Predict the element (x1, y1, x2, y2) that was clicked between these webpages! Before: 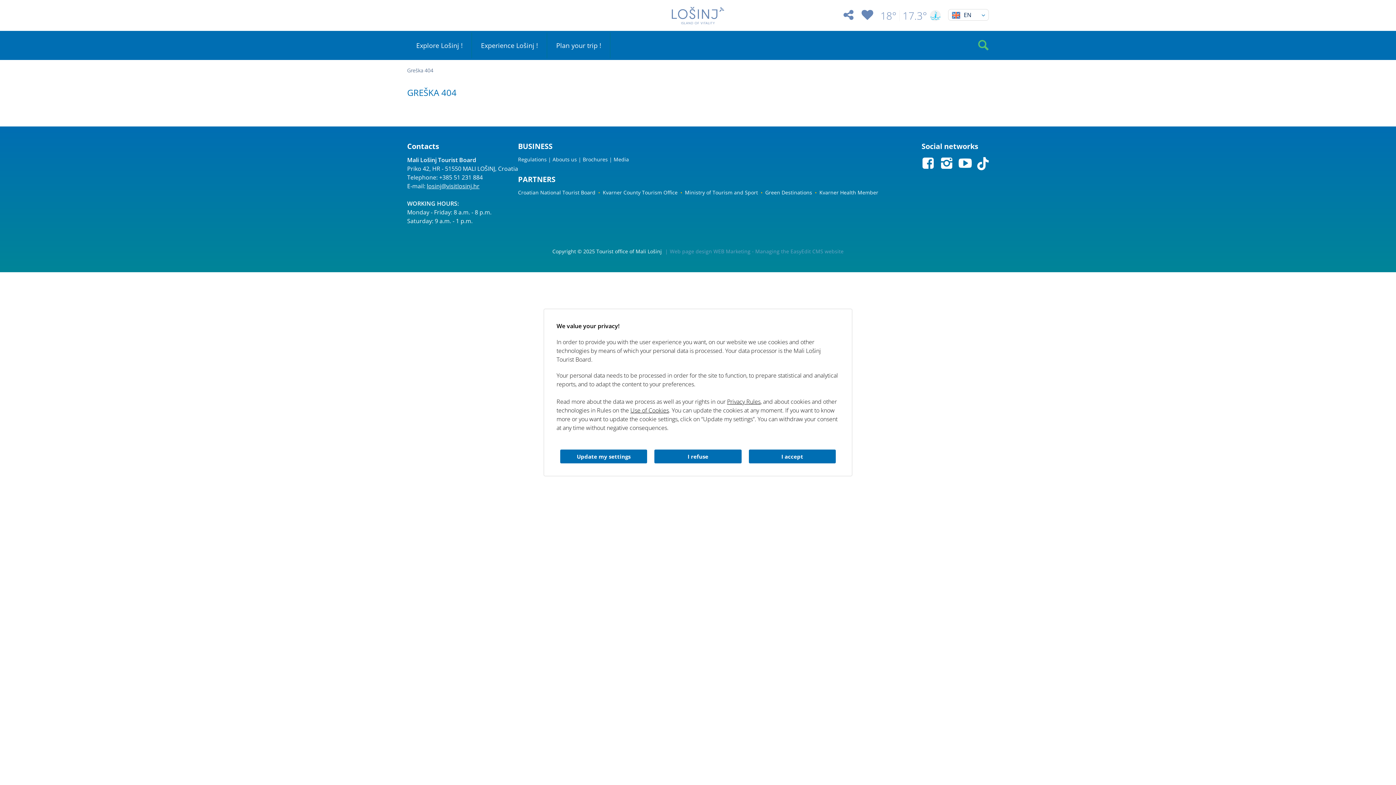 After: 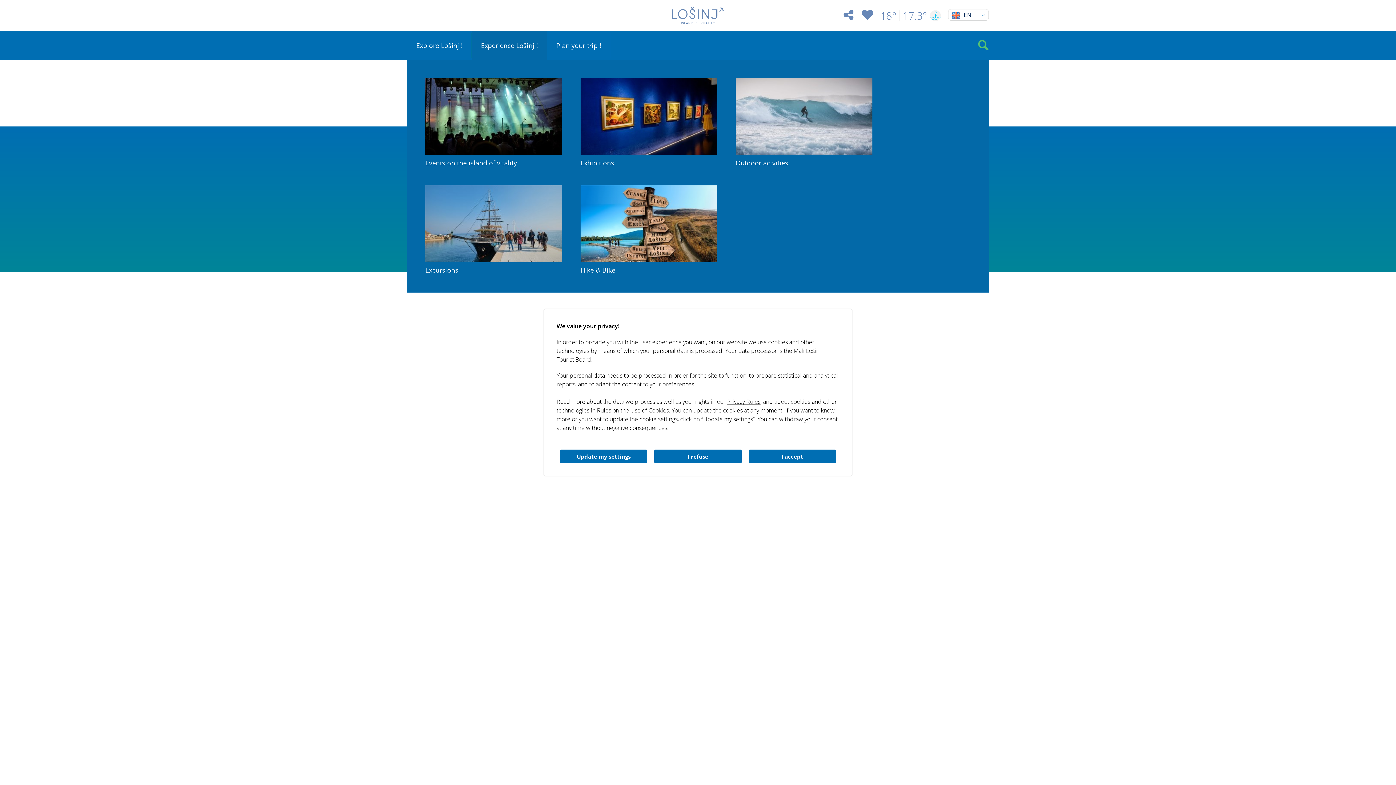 Action: bbox: (472, 30, 547, 60) label: Experience Lošinj !